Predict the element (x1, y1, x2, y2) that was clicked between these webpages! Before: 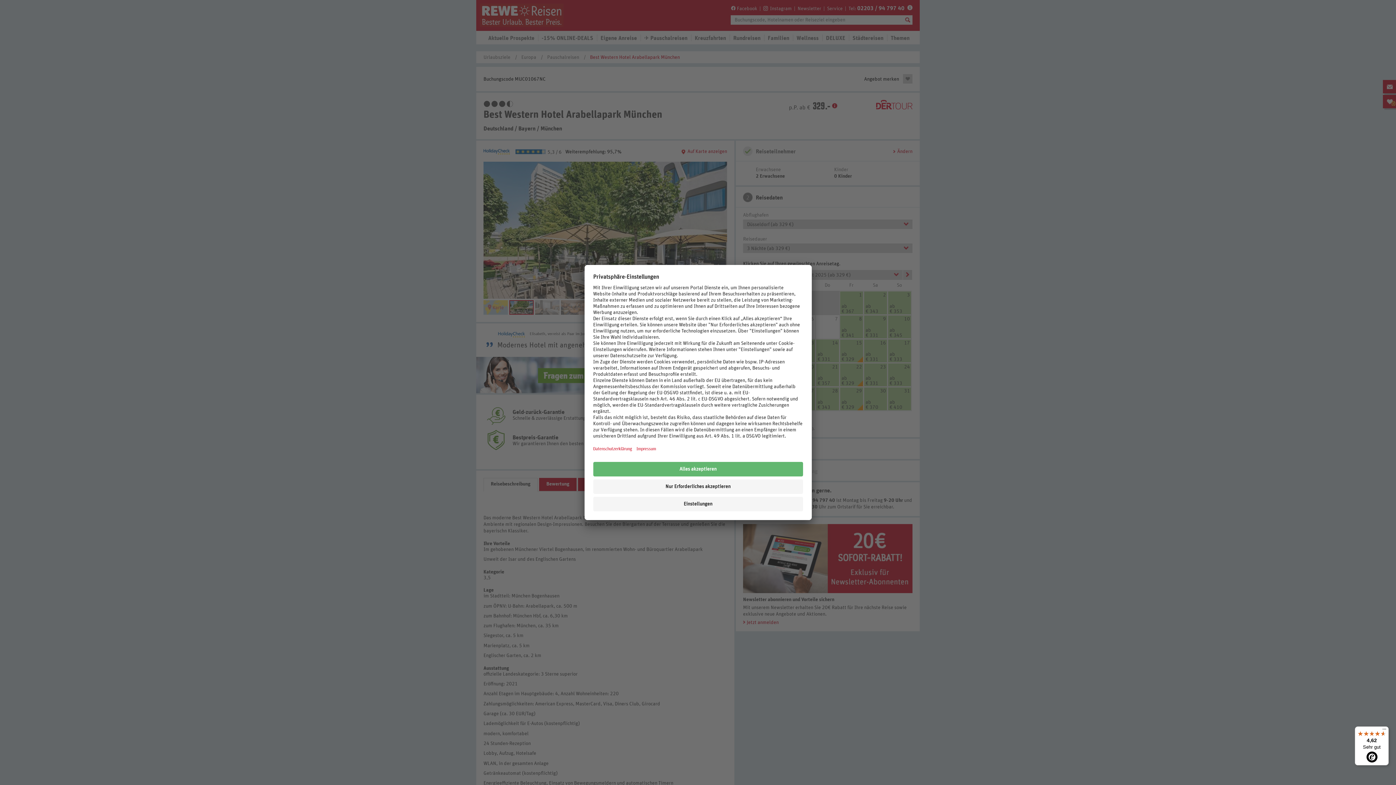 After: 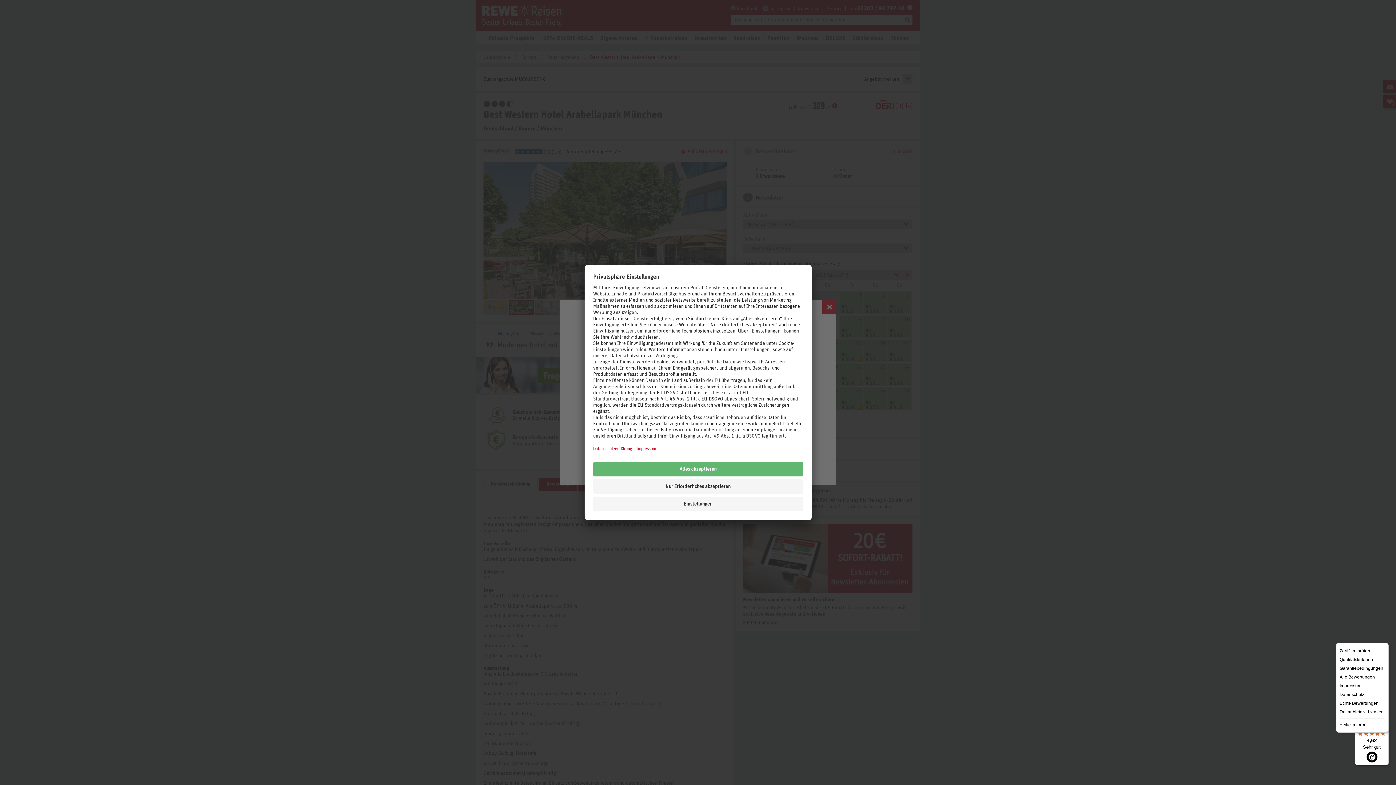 Action: label: Menü bbox: (1380, 726, 1389, 735)